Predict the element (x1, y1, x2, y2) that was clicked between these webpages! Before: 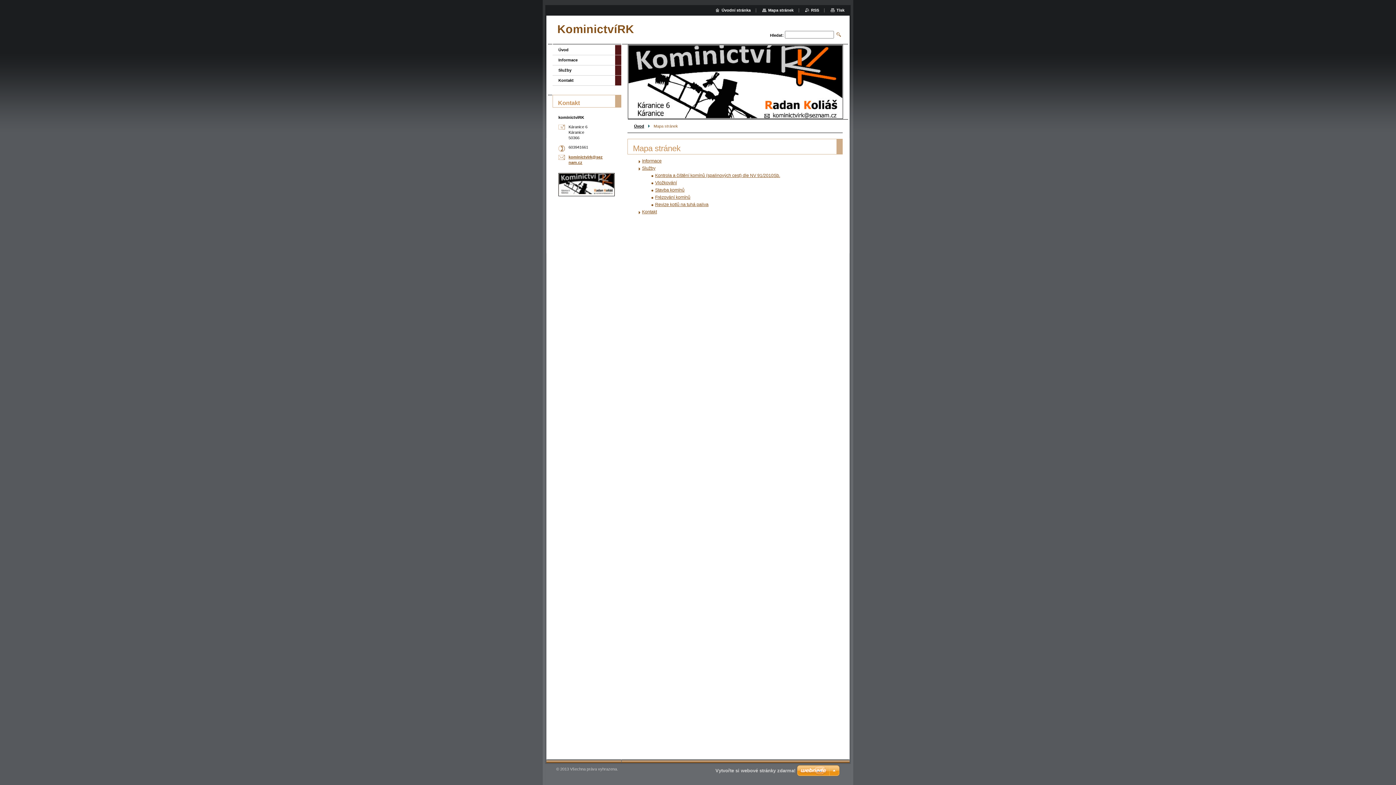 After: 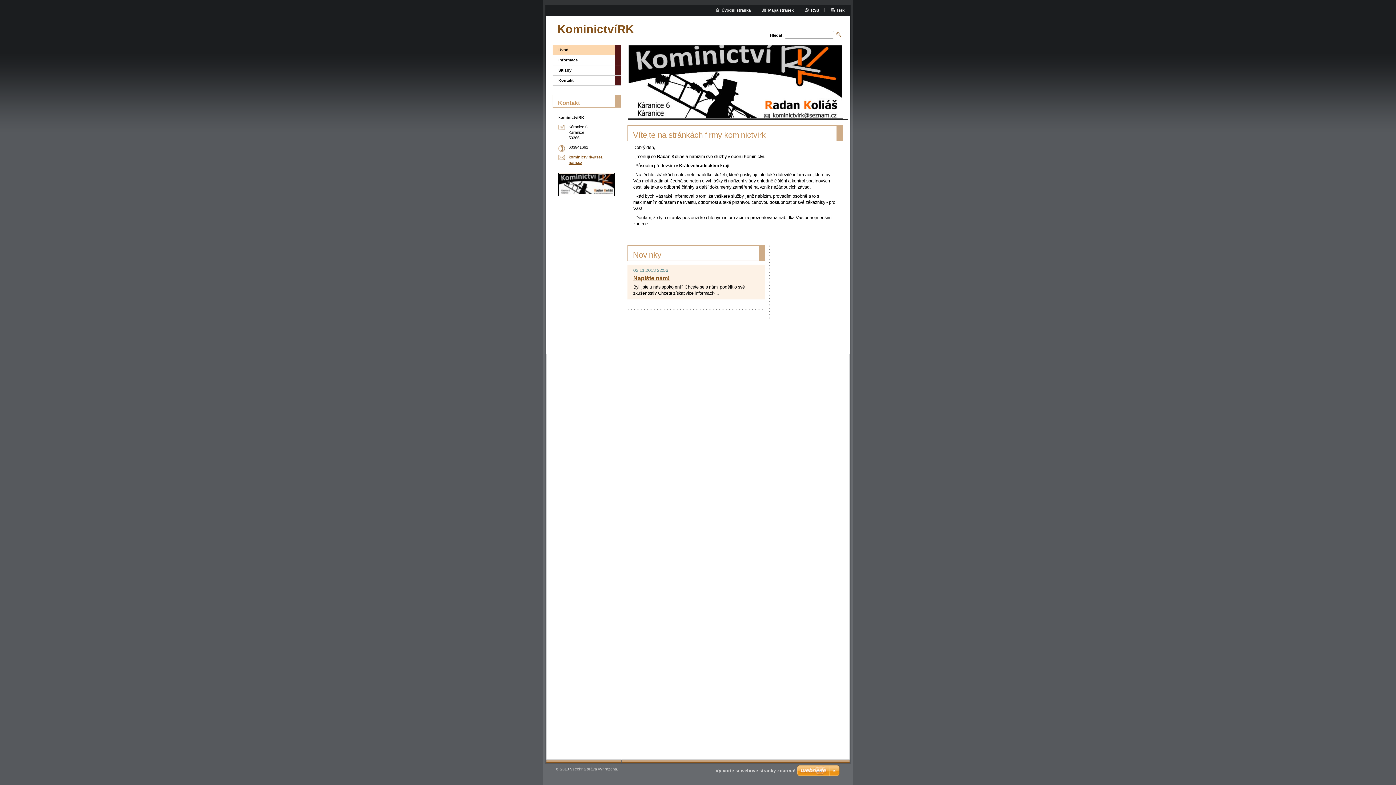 Action: bbox: (557, 22, 634, 36) label: KominictvíRK